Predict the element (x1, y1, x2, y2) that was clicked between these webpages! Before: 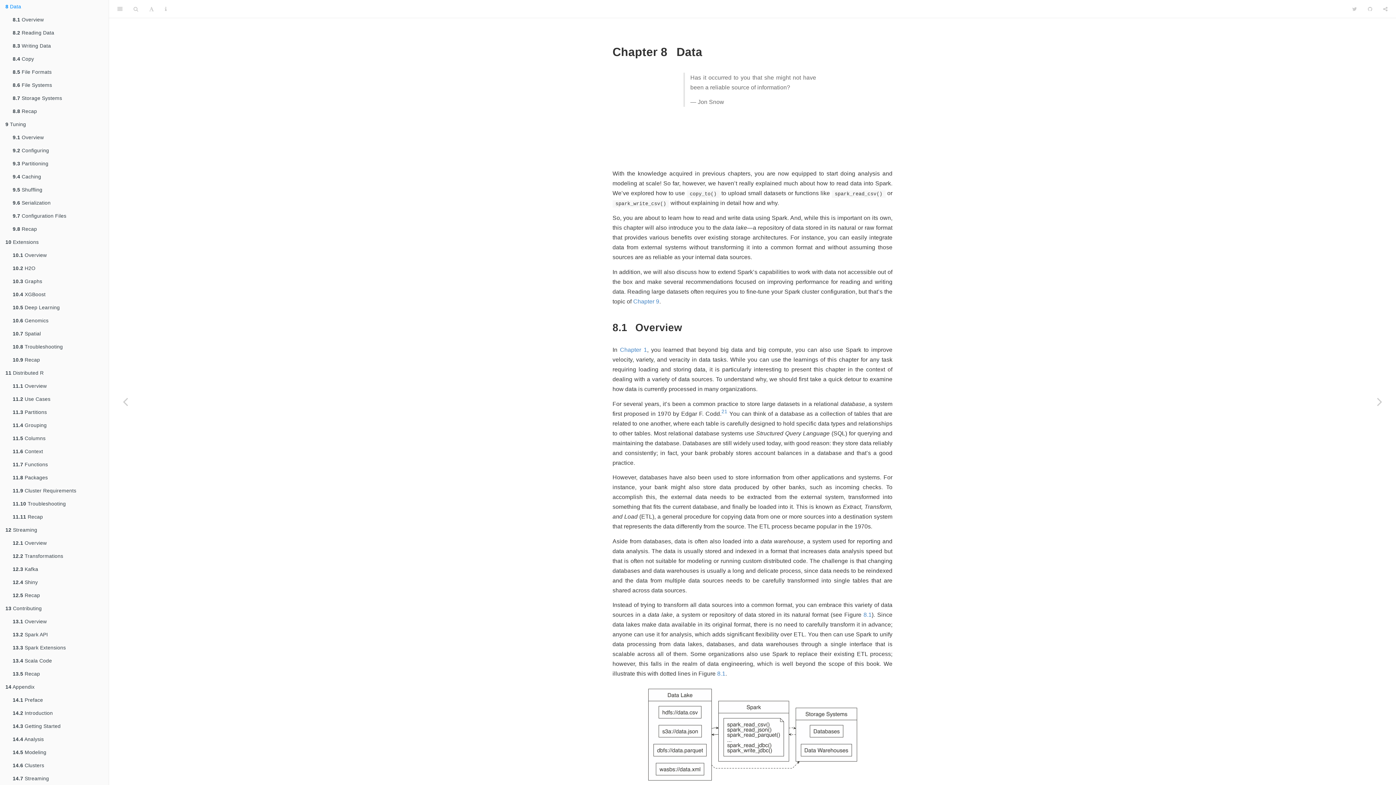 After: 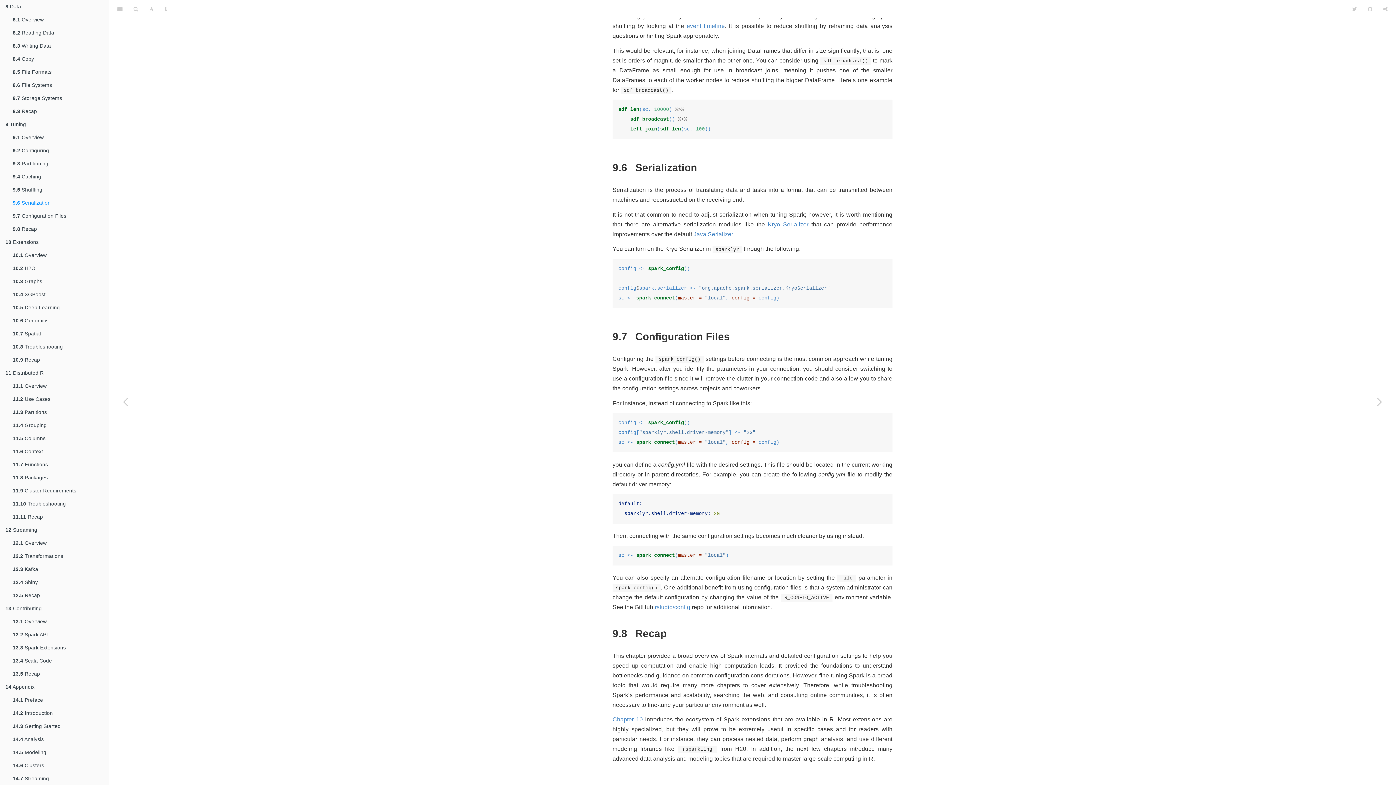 Action: bbox: (7, 209, 108, 222) label: 9.7 Configuration Files